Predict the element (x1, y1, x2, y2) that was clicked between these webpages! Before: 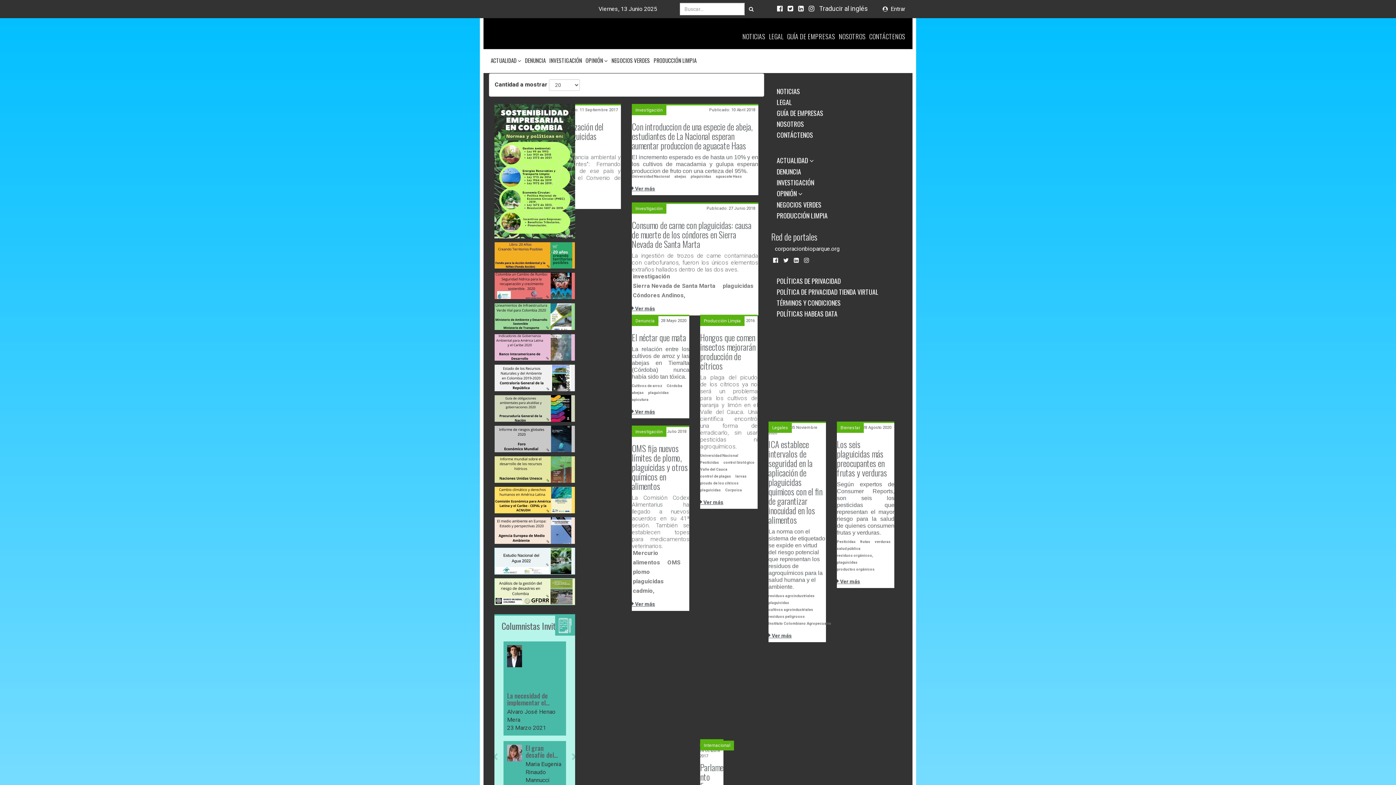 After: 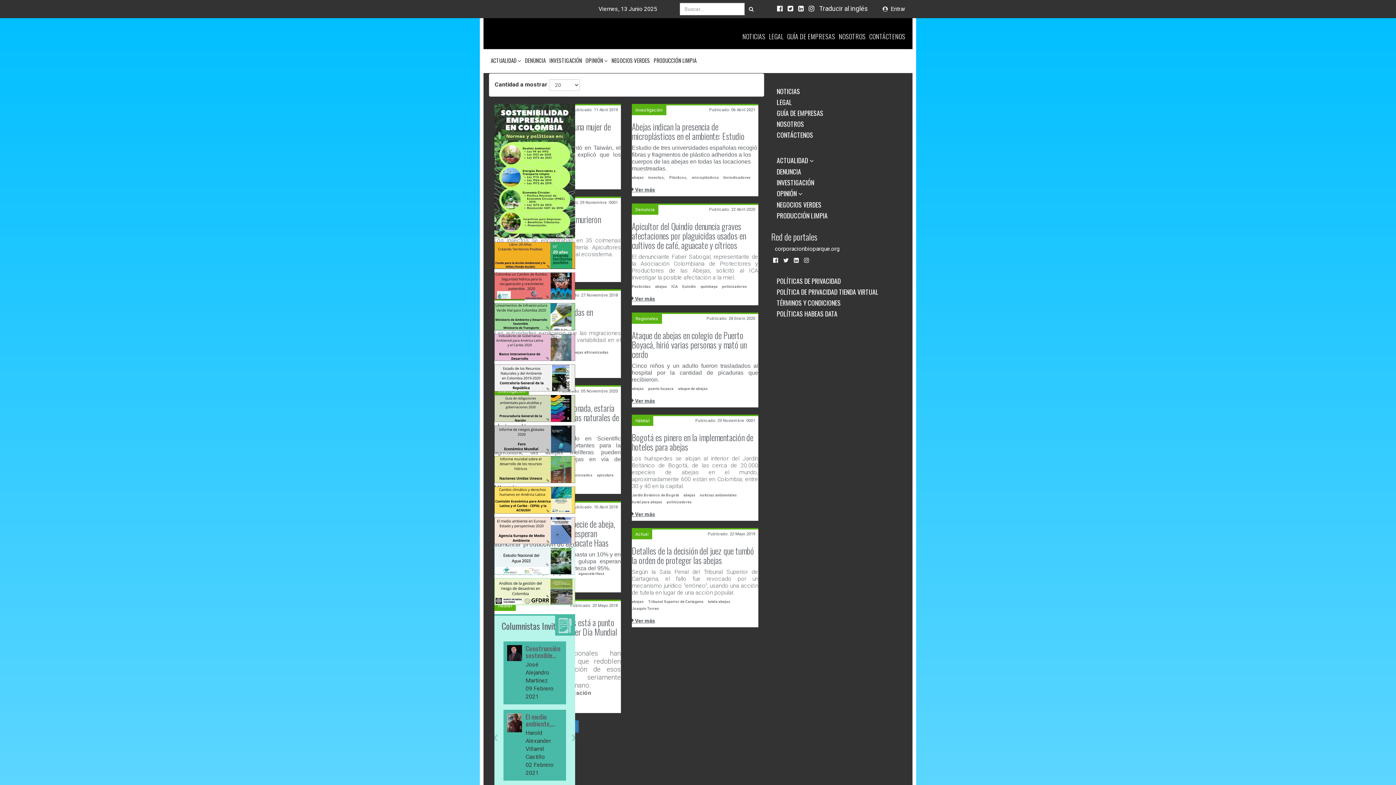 Action: label: abejas bbox: (672, 172, 688, 180)